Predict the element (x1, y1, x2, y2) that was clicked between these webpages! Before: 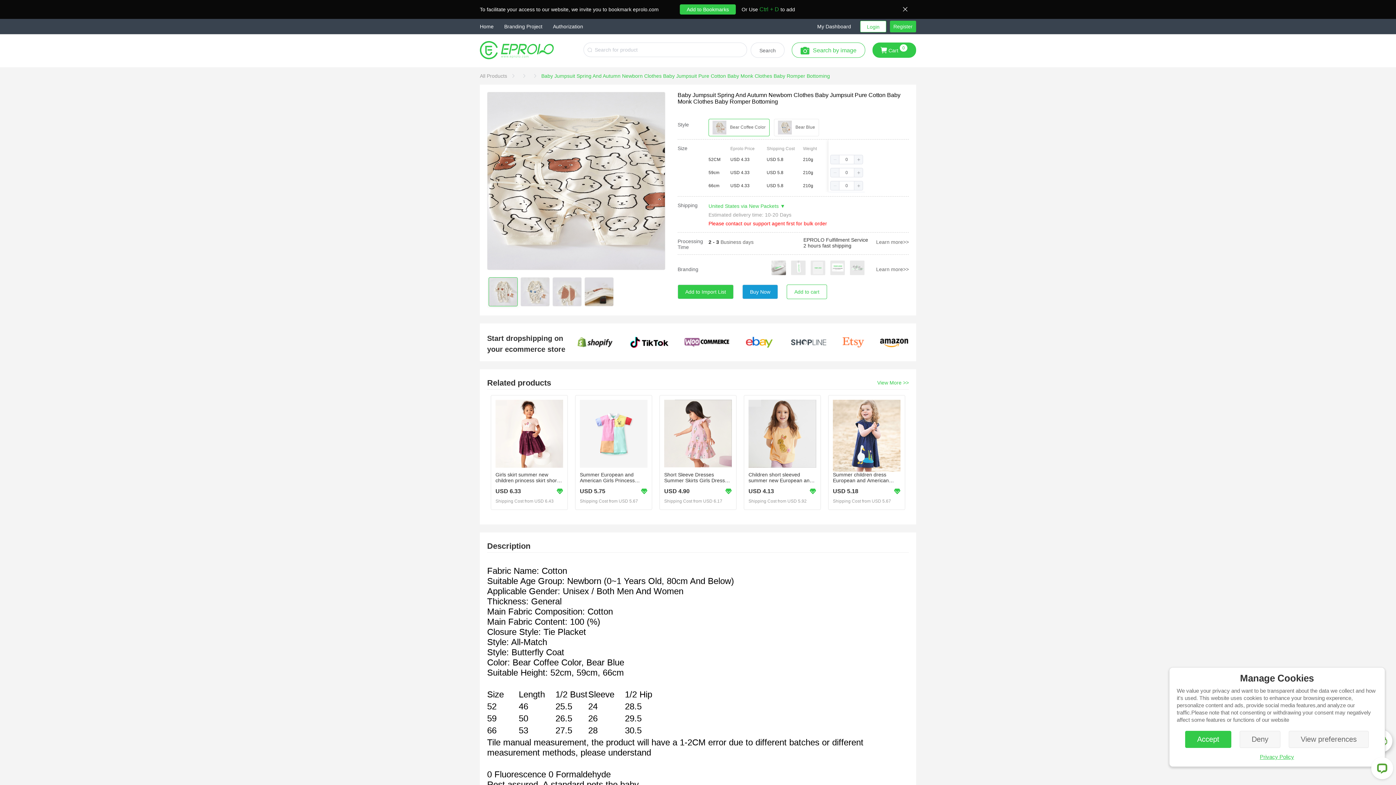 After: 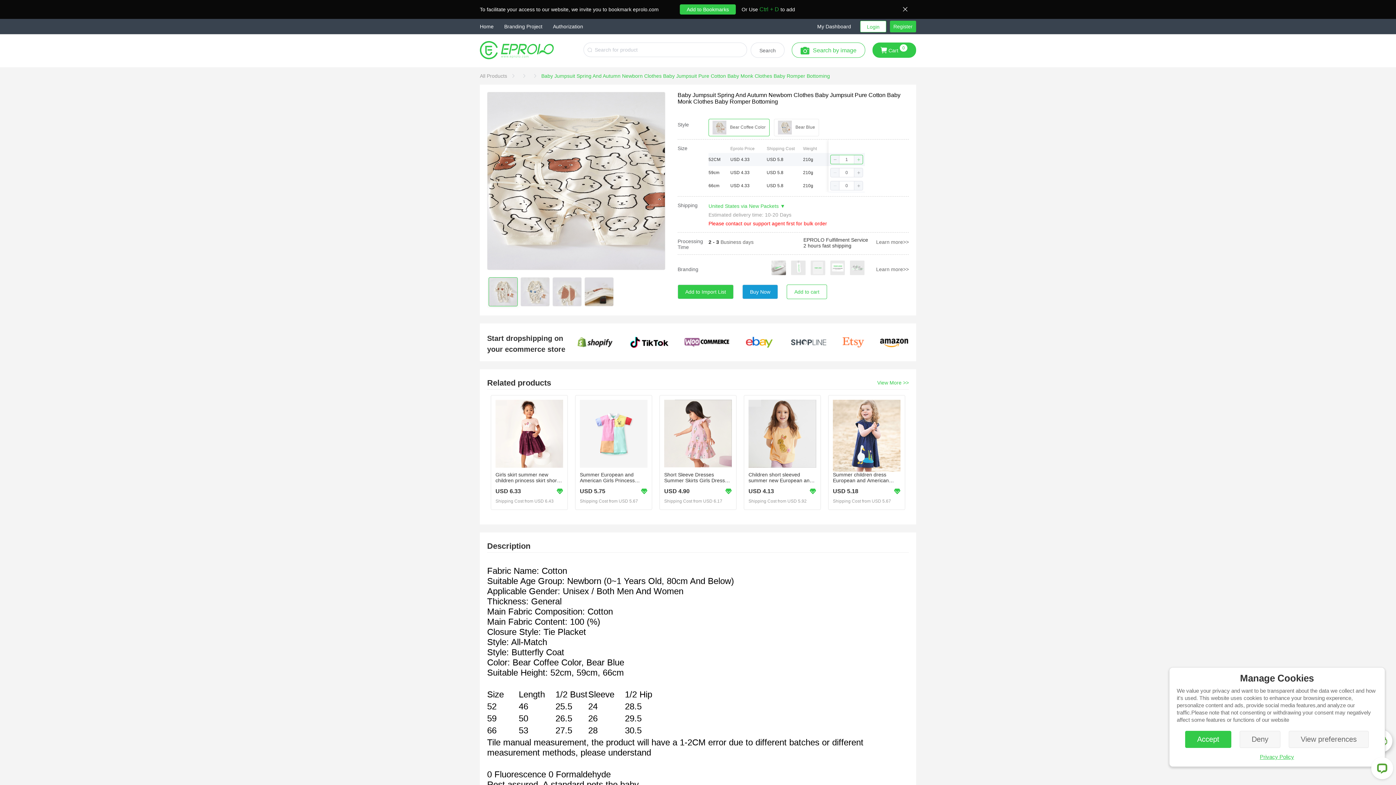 Action: bbox: (854, 155, 862, 164)